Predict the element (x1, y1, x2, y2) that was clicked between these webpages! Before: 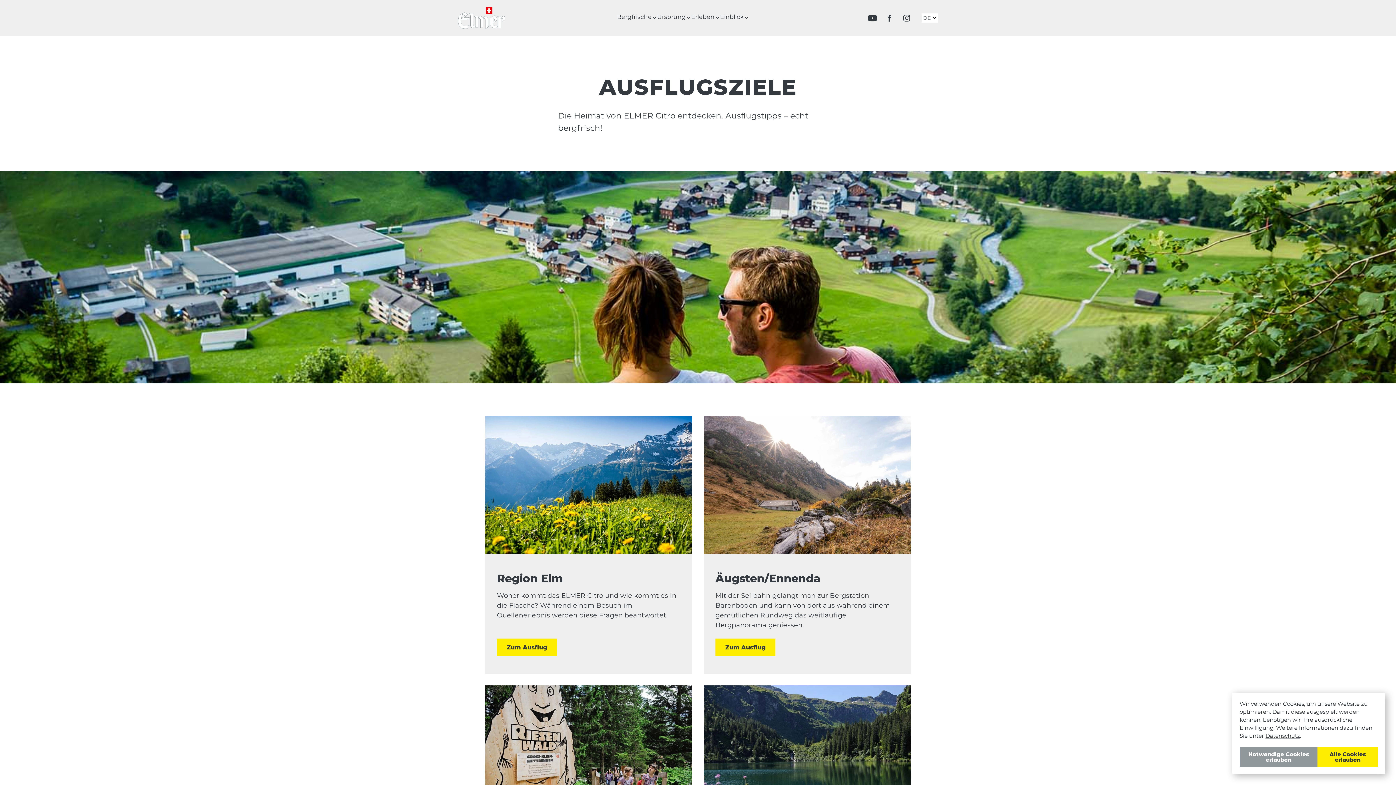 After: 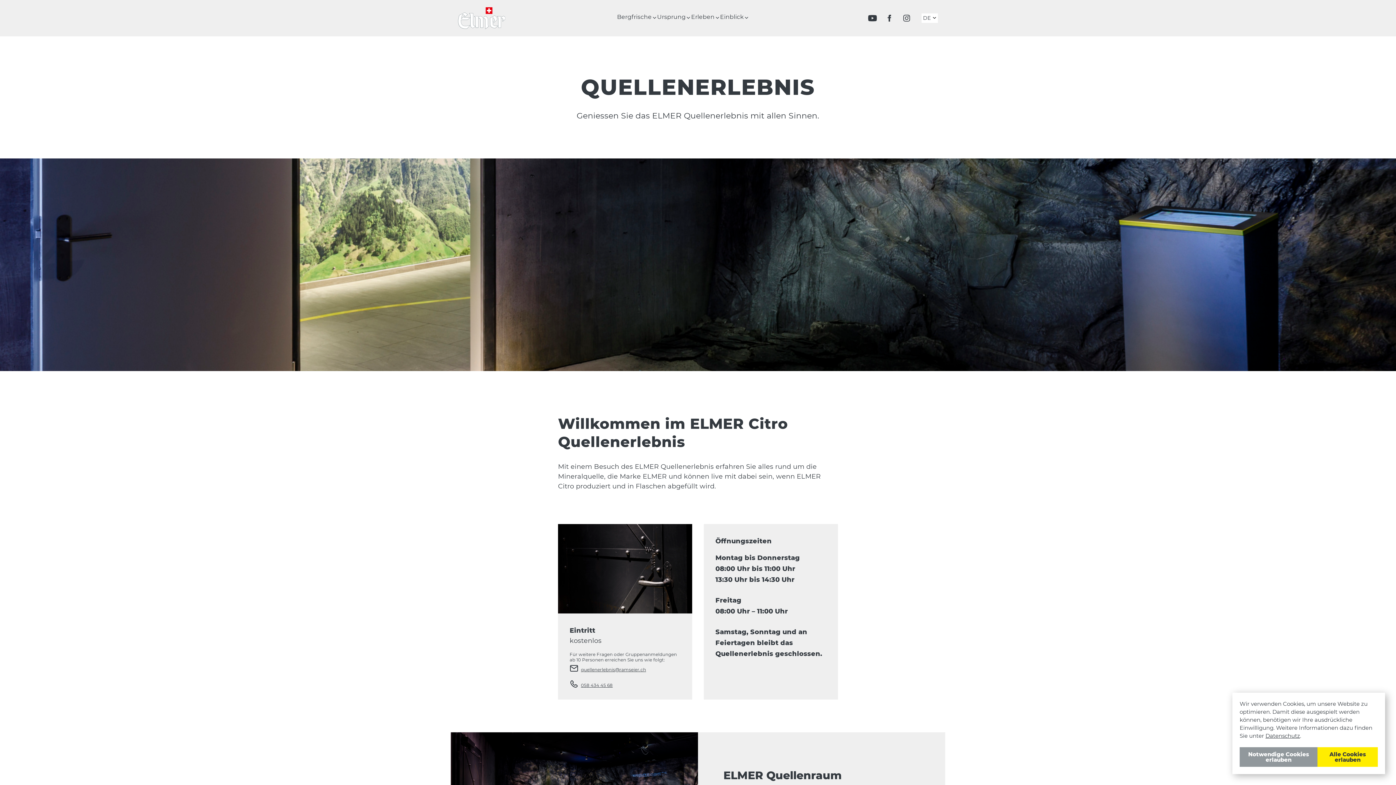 Action: bbox: (691, 13, 714, 22) label: Erleben